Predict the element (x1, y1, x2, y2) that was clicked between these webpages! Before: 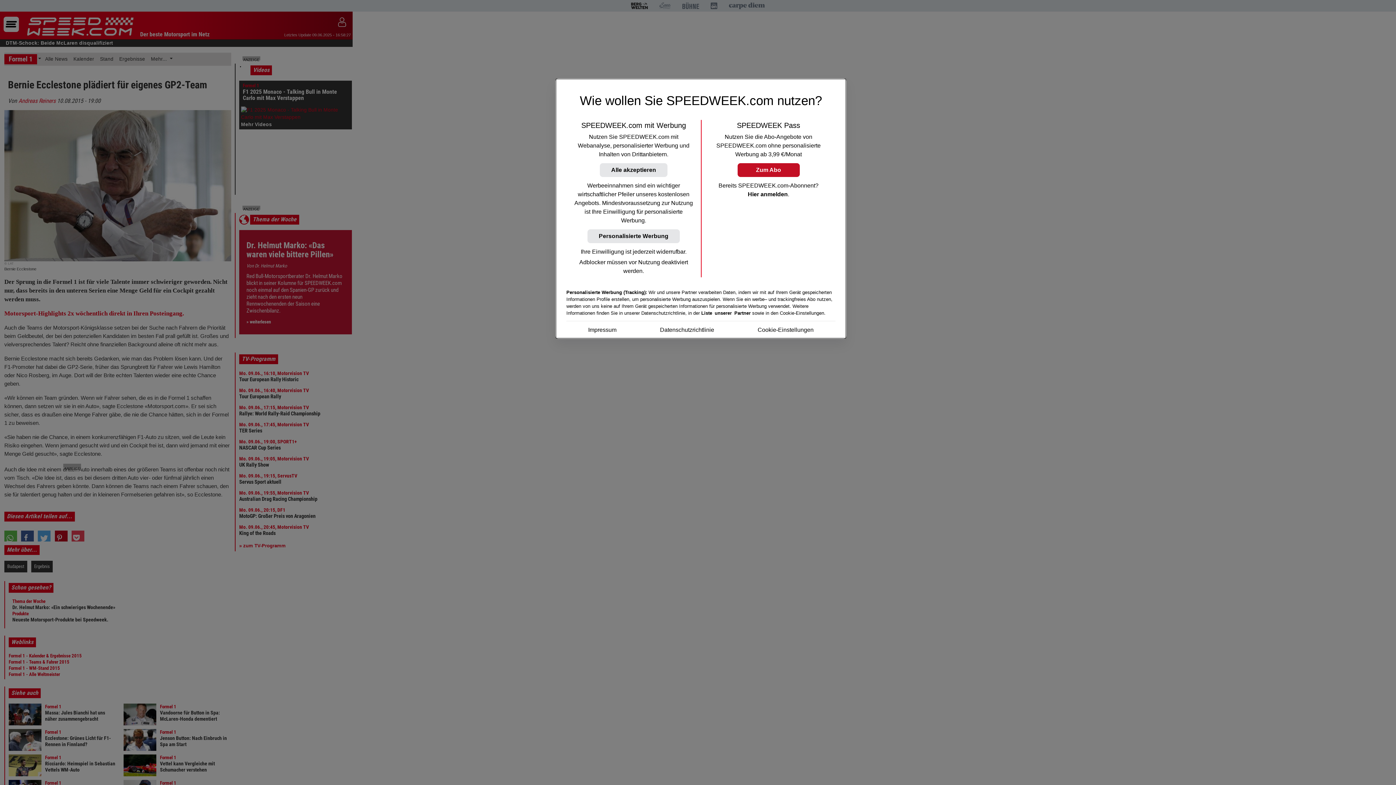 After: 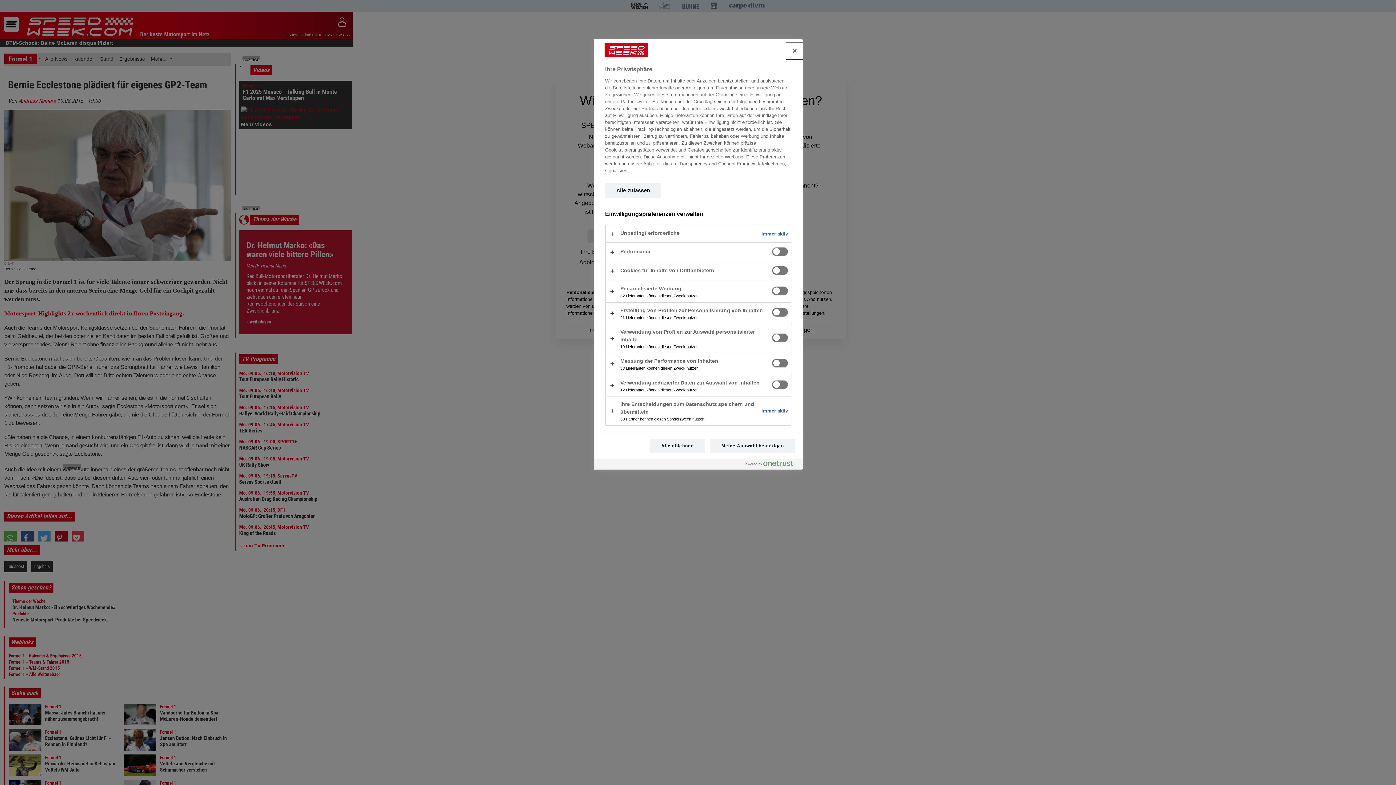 Action: bbox: (757, 325, 813, 334) label: Cookie-Einstellungen